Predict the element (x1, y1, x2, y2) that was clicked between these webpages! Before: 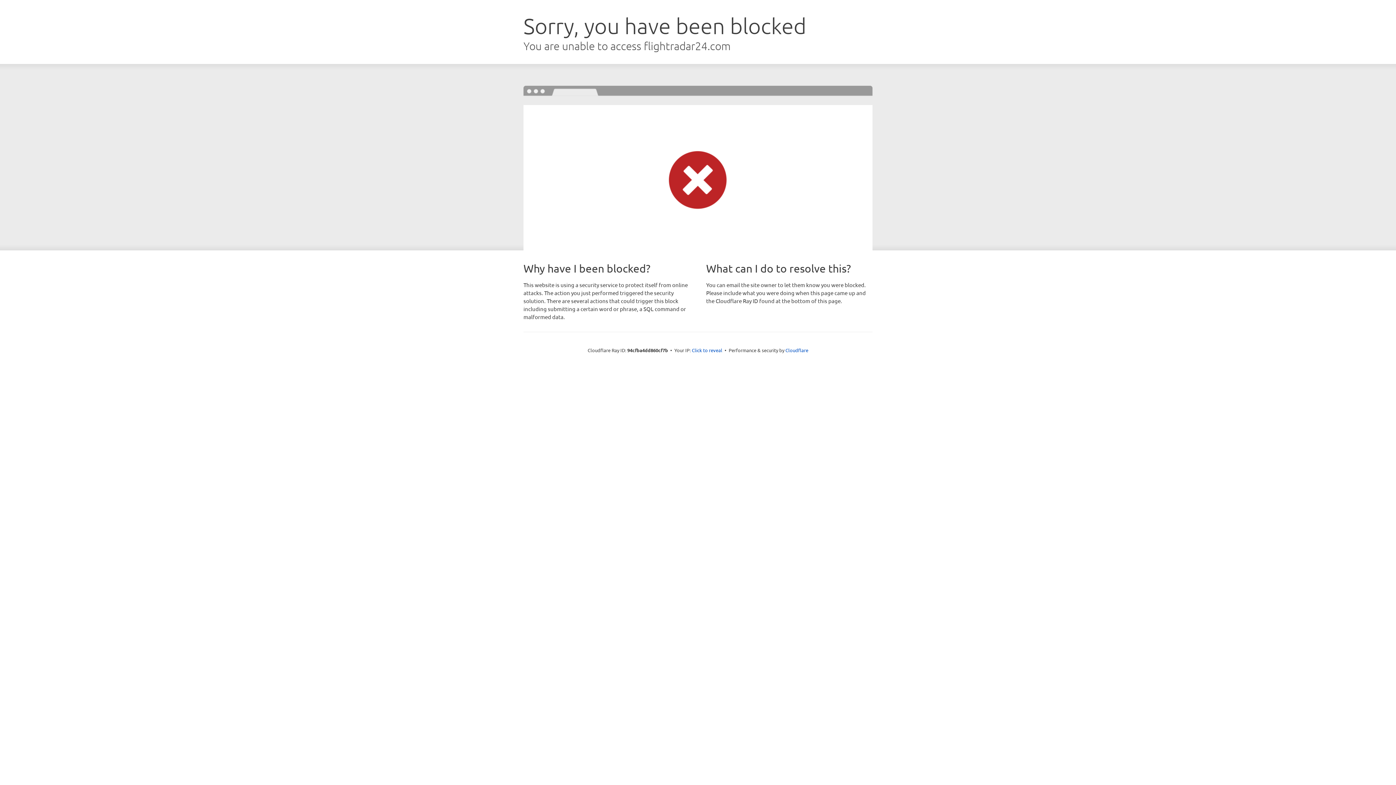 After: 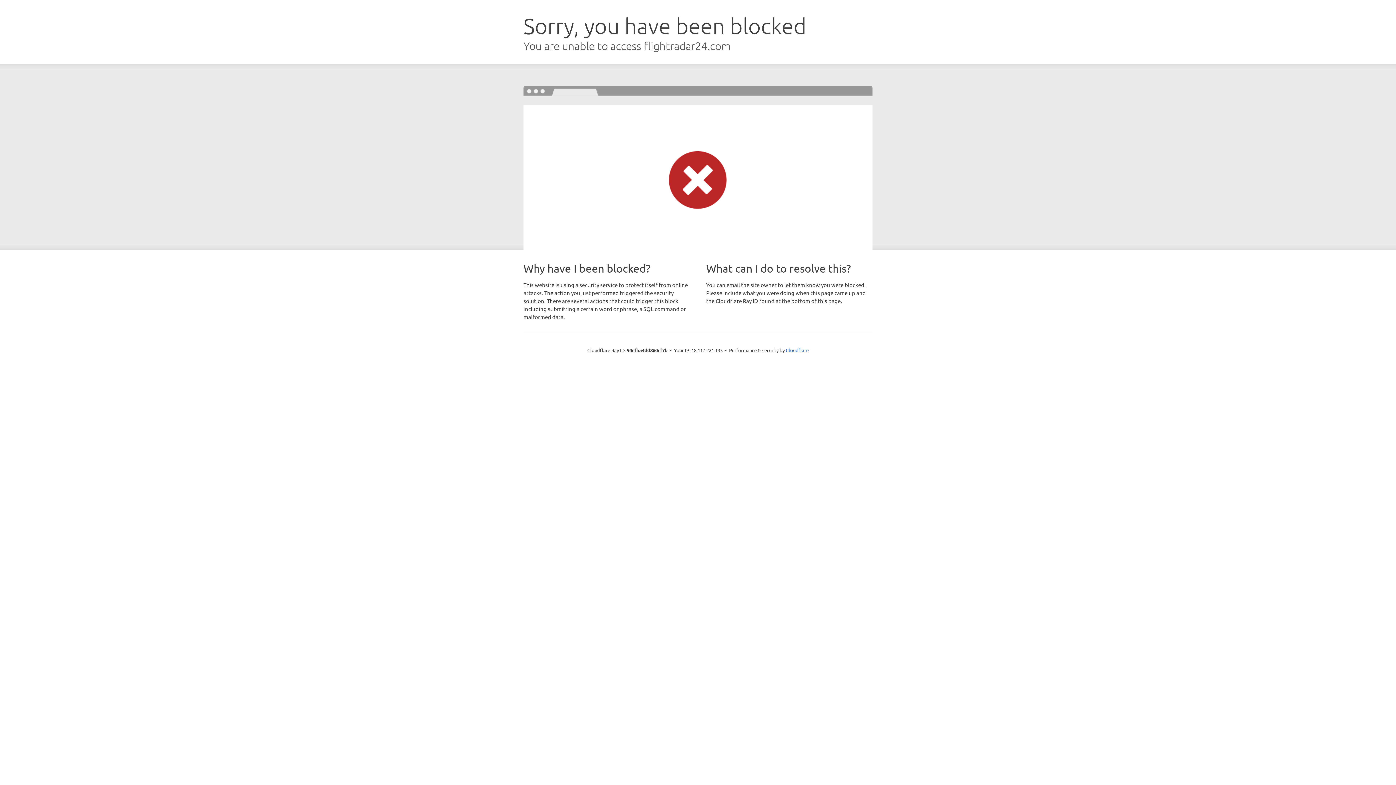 Action: bbox: (692, 346, 722, 353) label: Click to reveal